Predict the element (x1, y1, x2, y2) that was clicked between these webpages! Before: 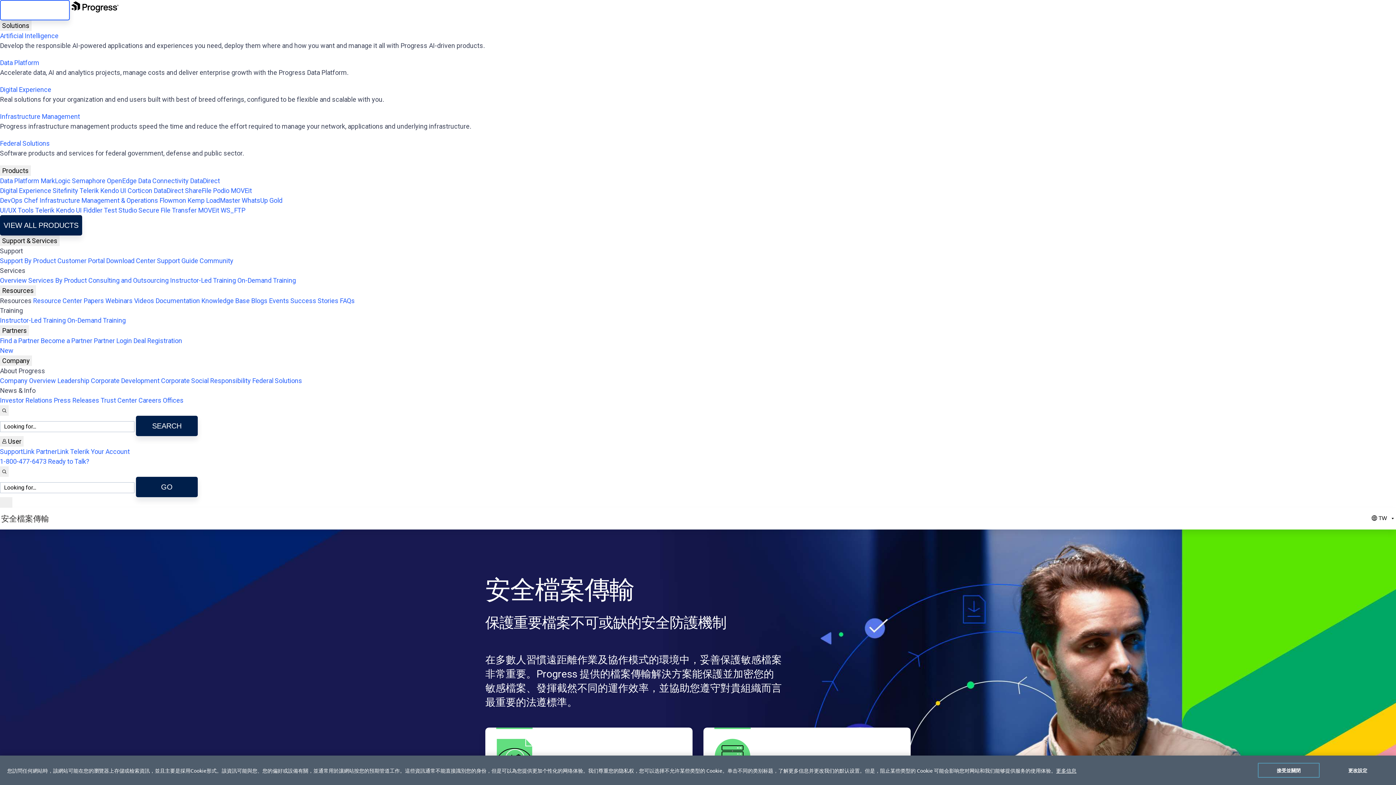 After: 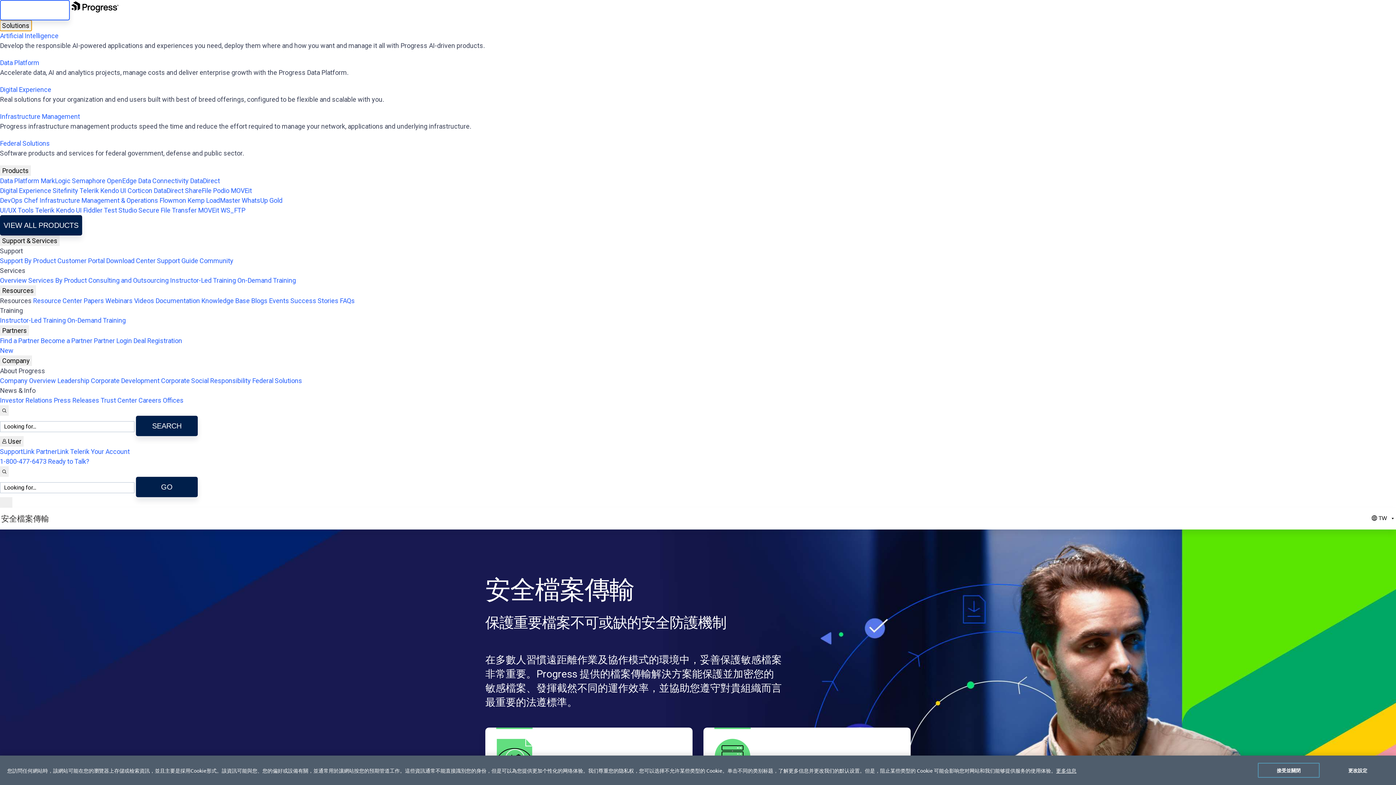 Action: bbox: (0, 20, 31, 30) label: Solutions